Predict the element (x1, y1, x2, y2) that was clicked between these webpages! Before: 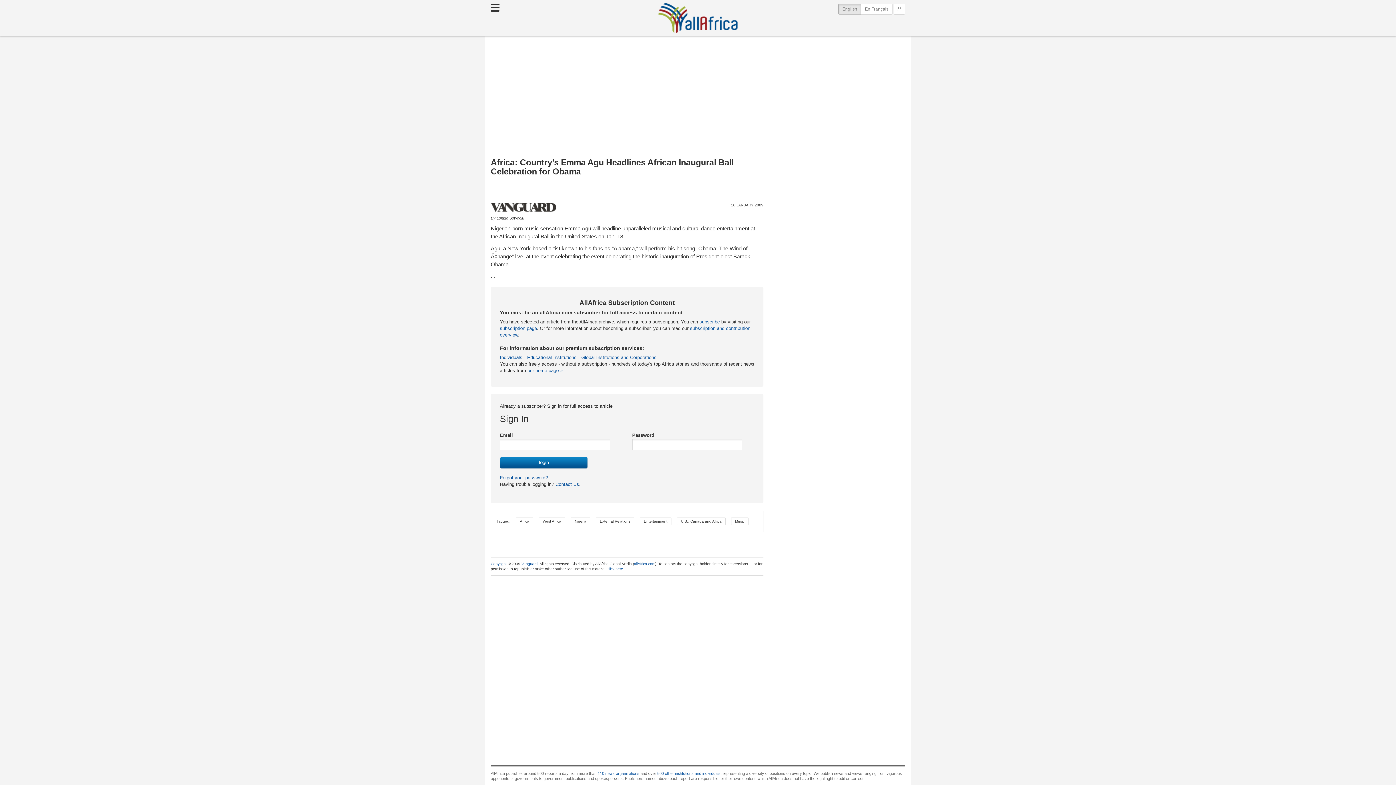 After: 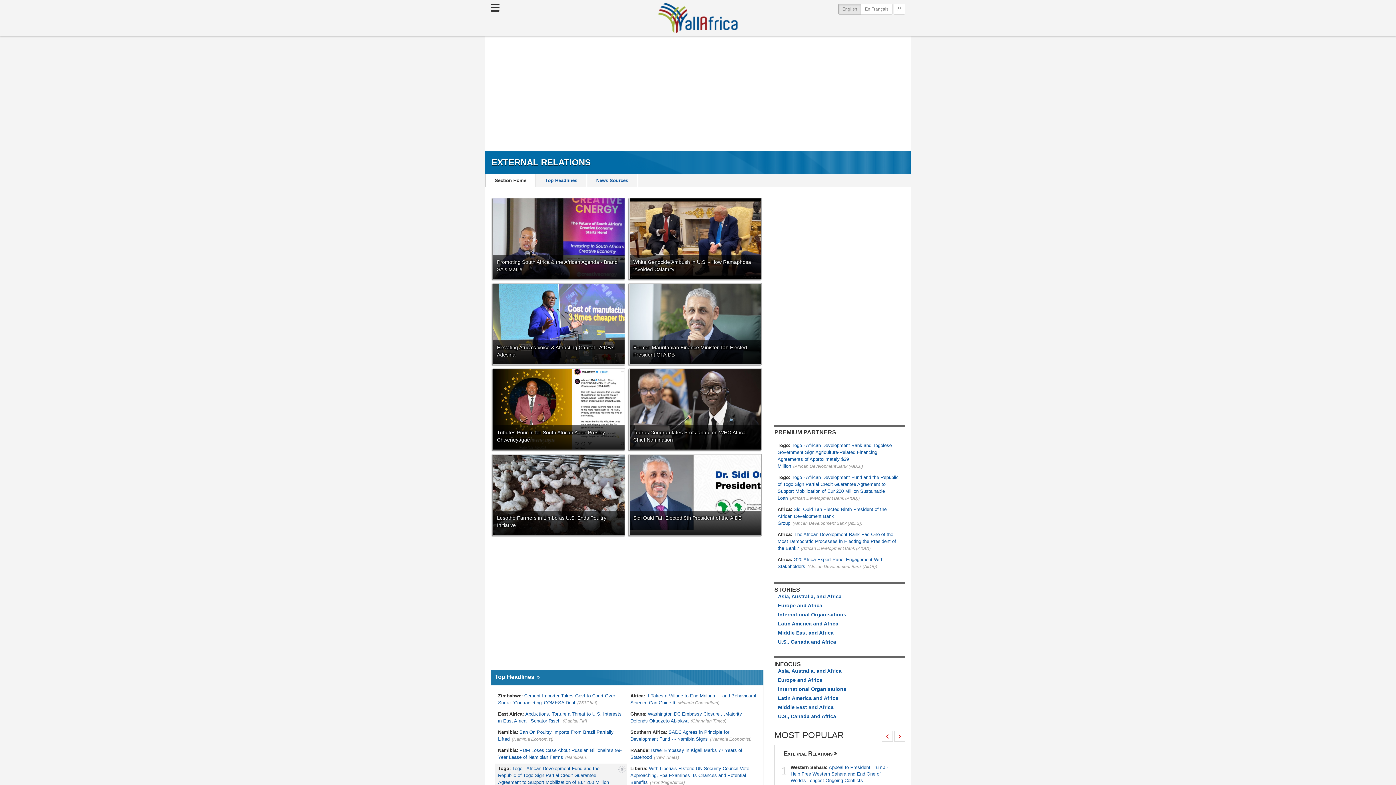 Action: label: External Relations bbox: (596, 517, 634, 525)